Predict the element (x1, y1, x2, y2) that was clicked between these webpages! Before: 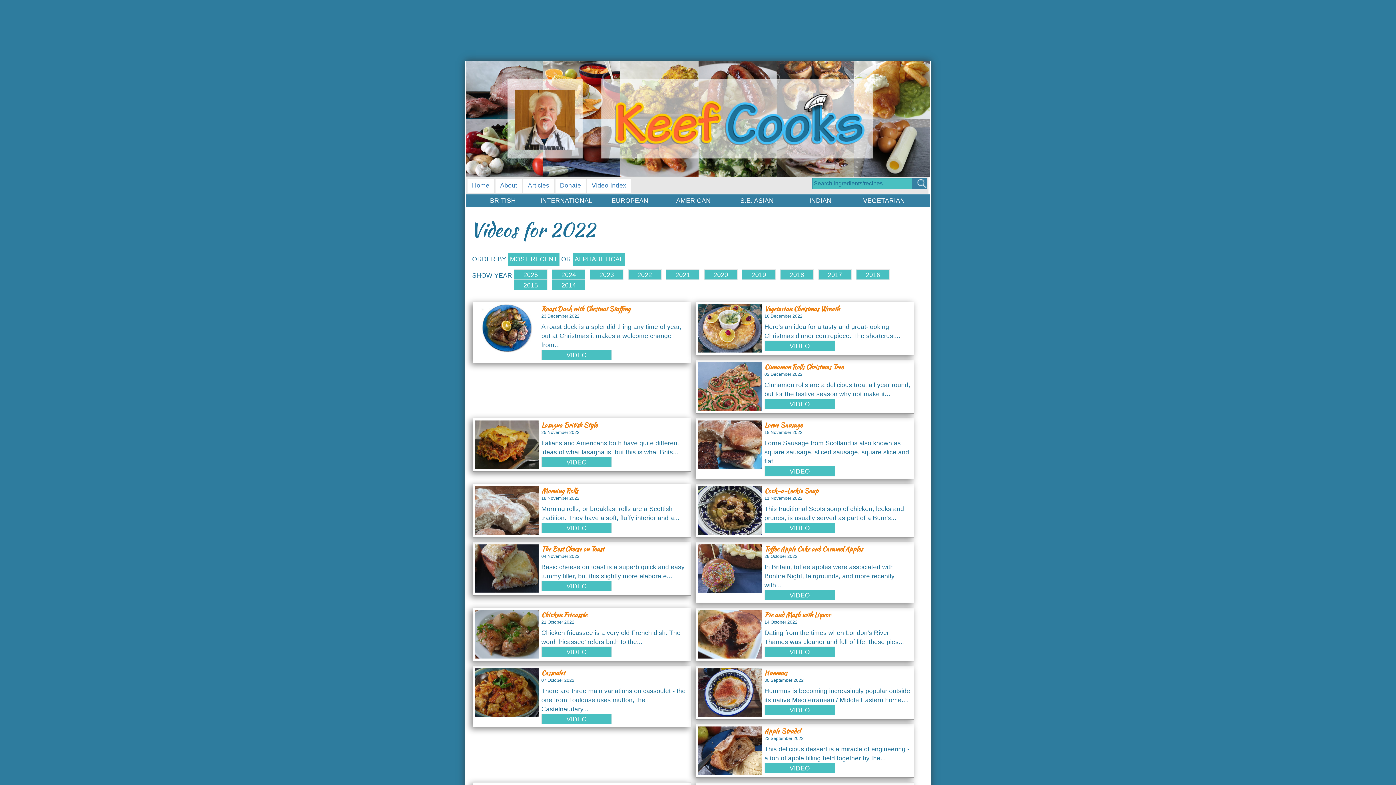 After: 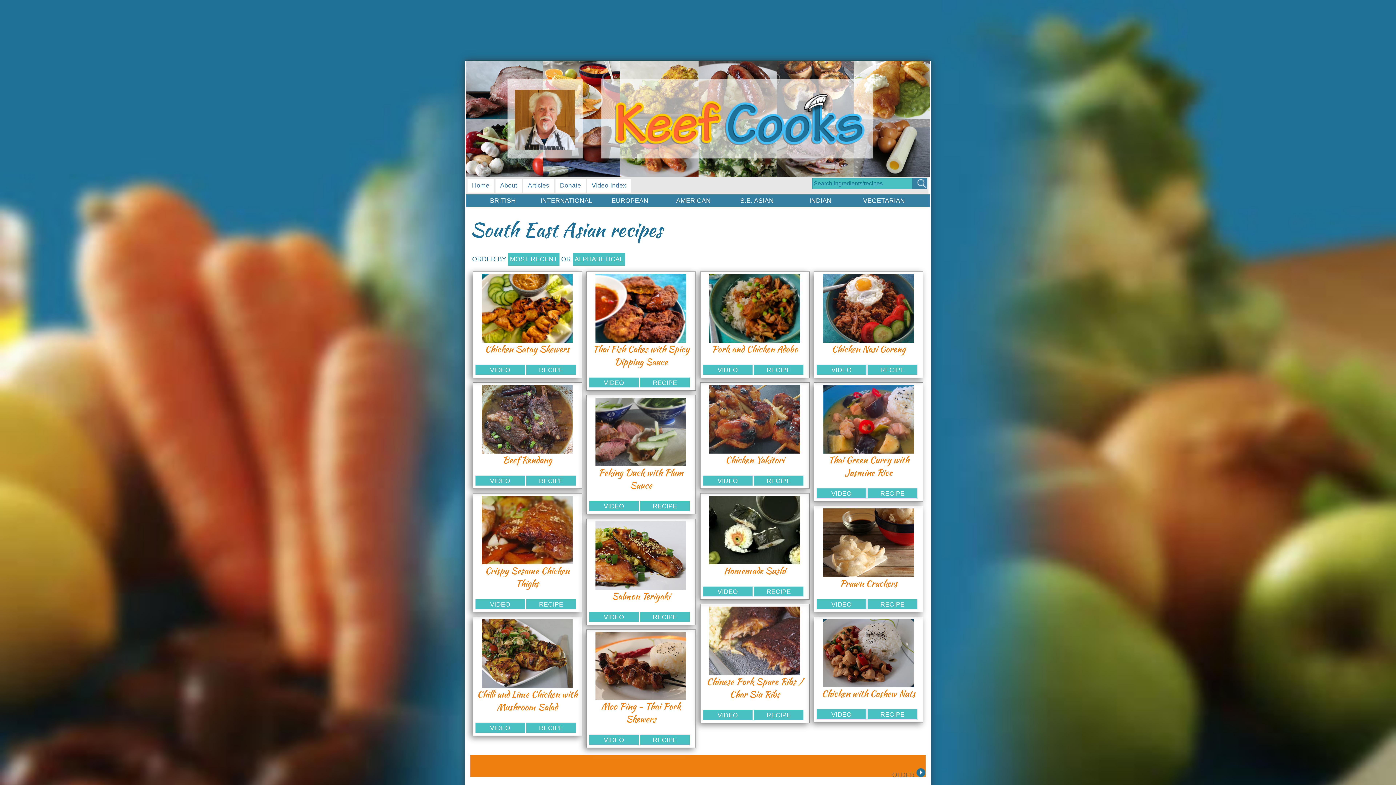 Action: label: S.E. ASIAN bbox: (740, 197, 773, 204)